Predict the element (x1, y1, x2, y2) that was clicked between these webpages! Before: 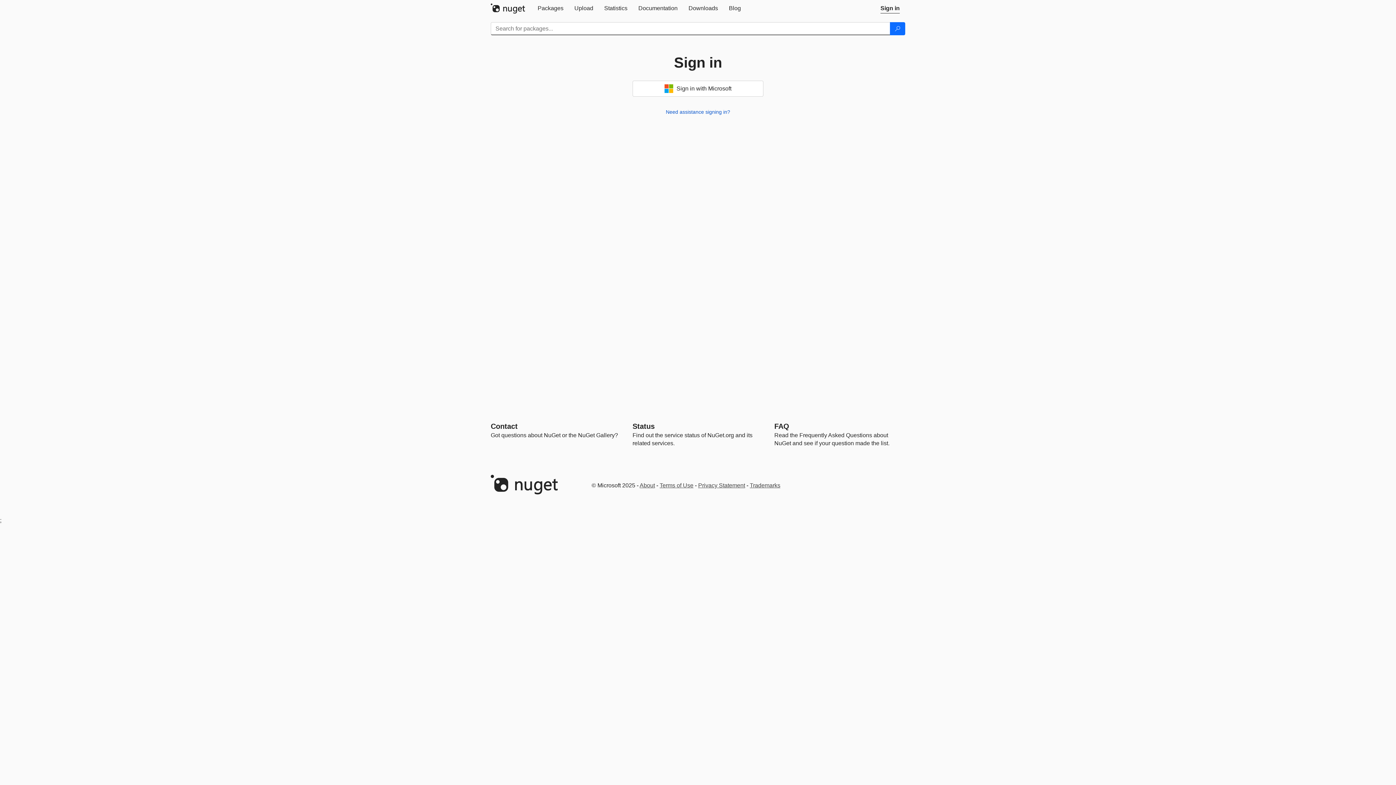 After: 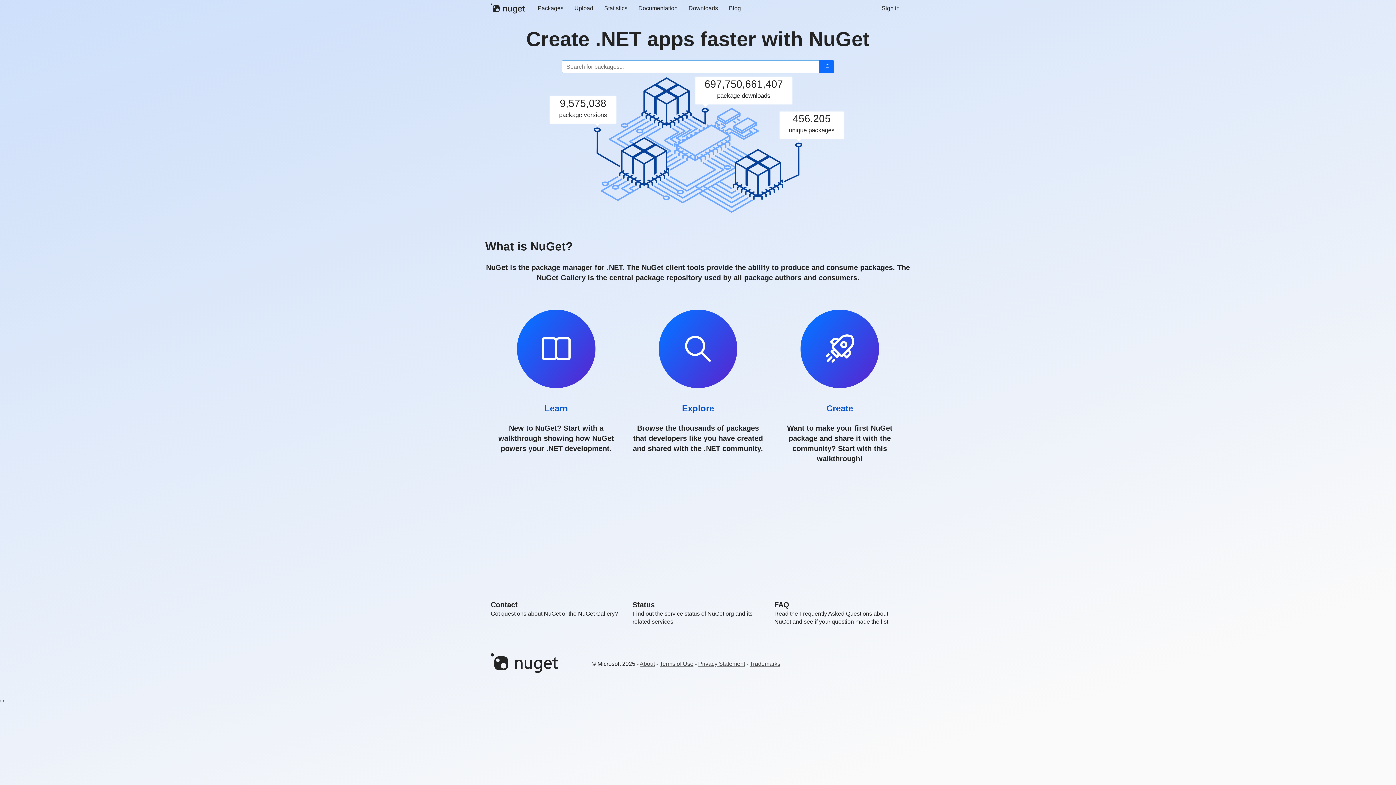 Action: bbox: (490, 3, 532, 13)